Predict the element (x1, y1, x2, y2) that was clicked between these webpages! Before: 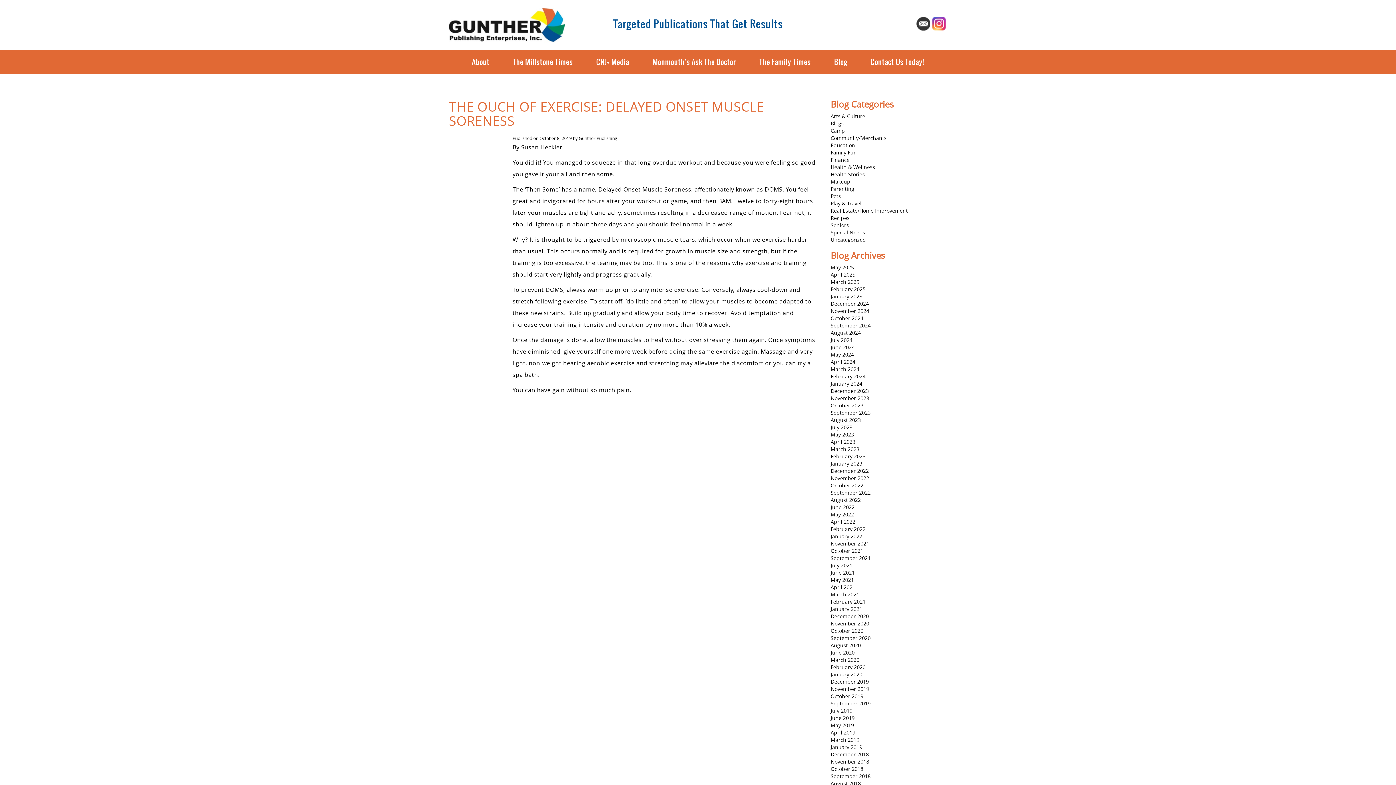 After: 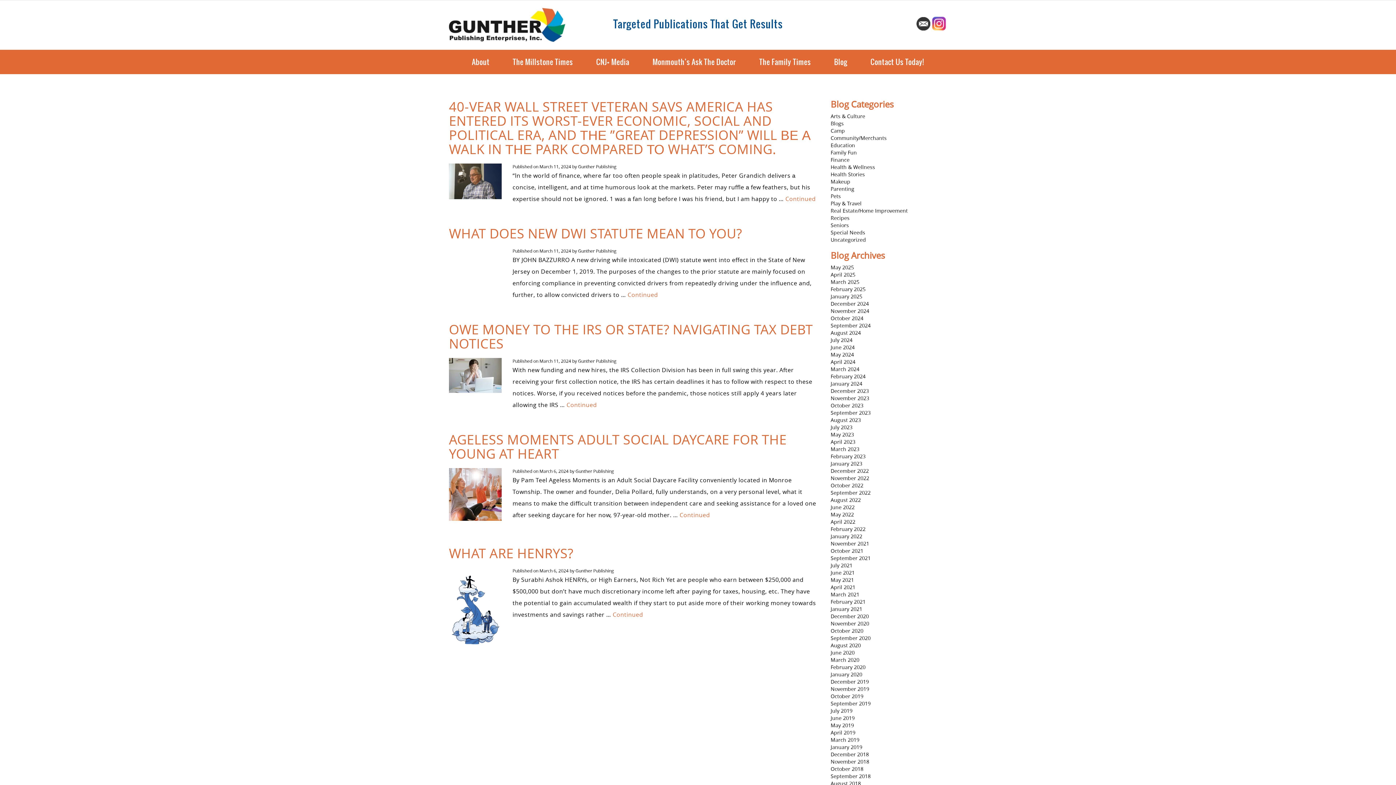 Action: bbox: (830, 365, 859, 372) label: March 2024